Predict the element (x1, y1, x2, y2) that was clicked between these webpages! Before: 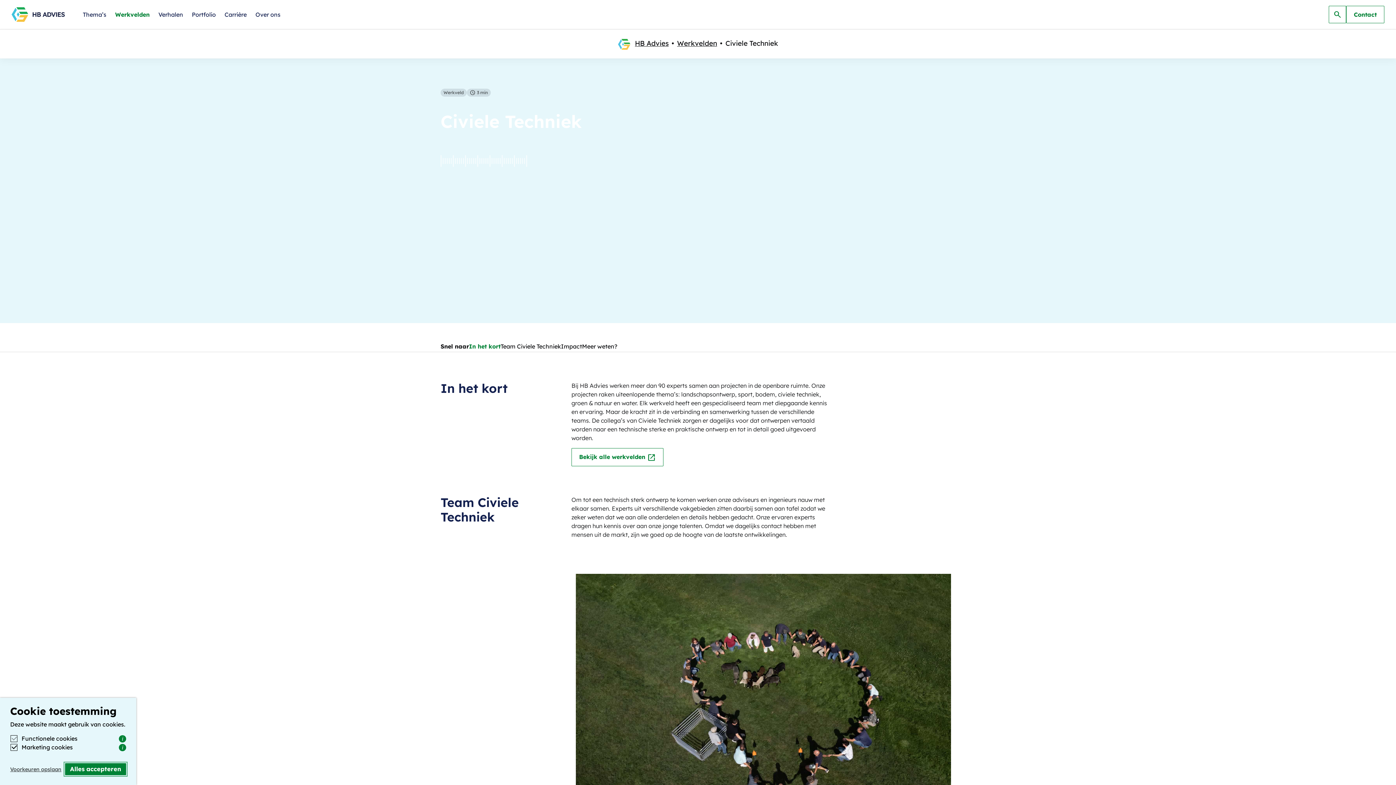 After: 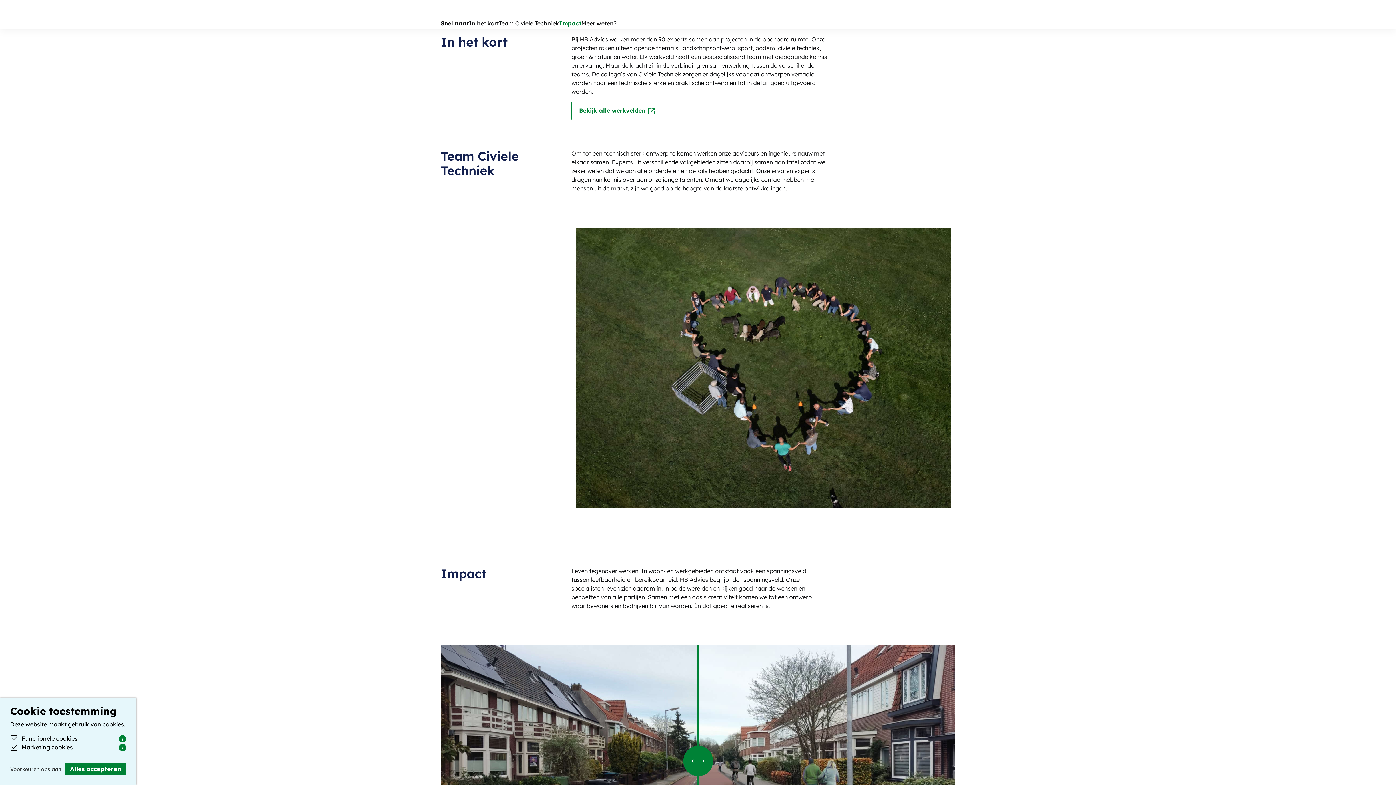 Action: label: In het kort bbox: (469, 332, 500, 361)